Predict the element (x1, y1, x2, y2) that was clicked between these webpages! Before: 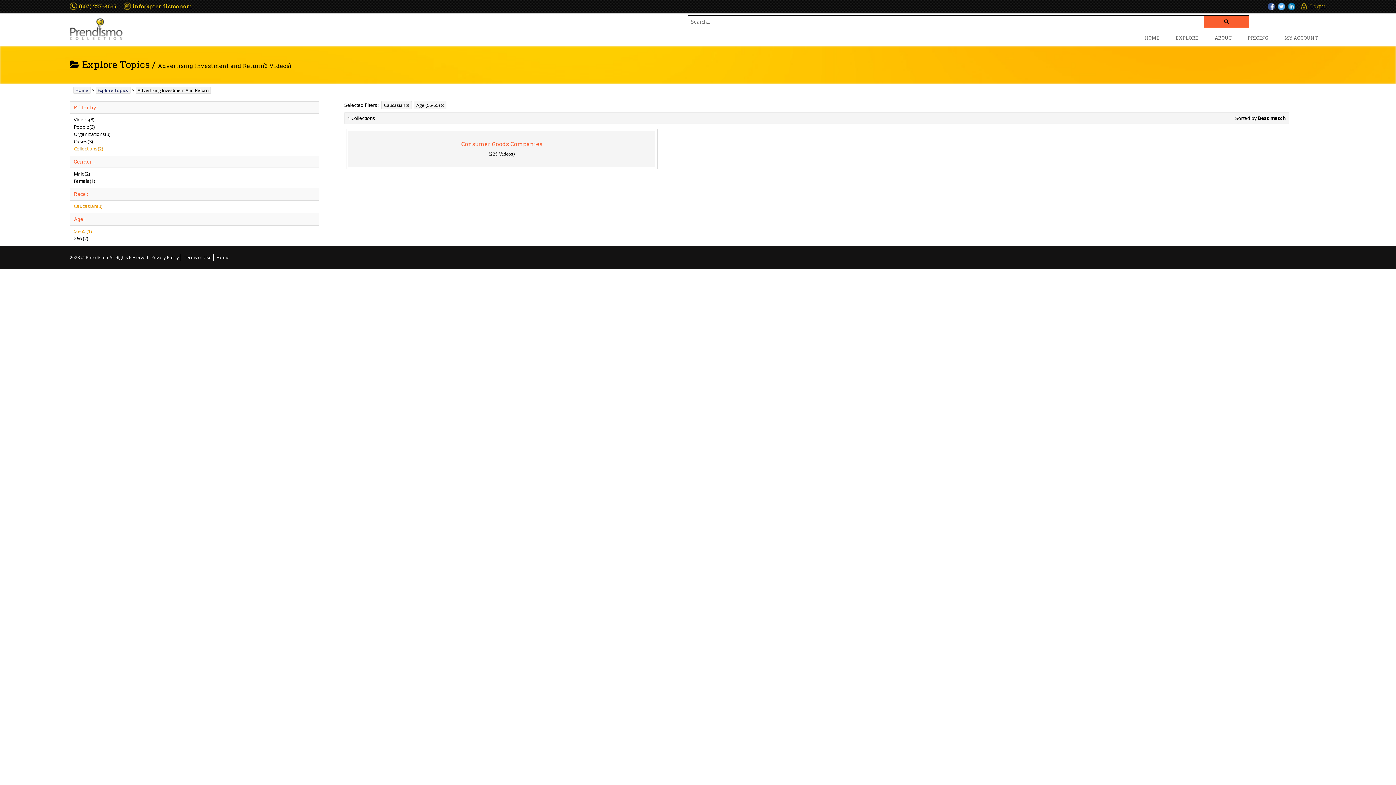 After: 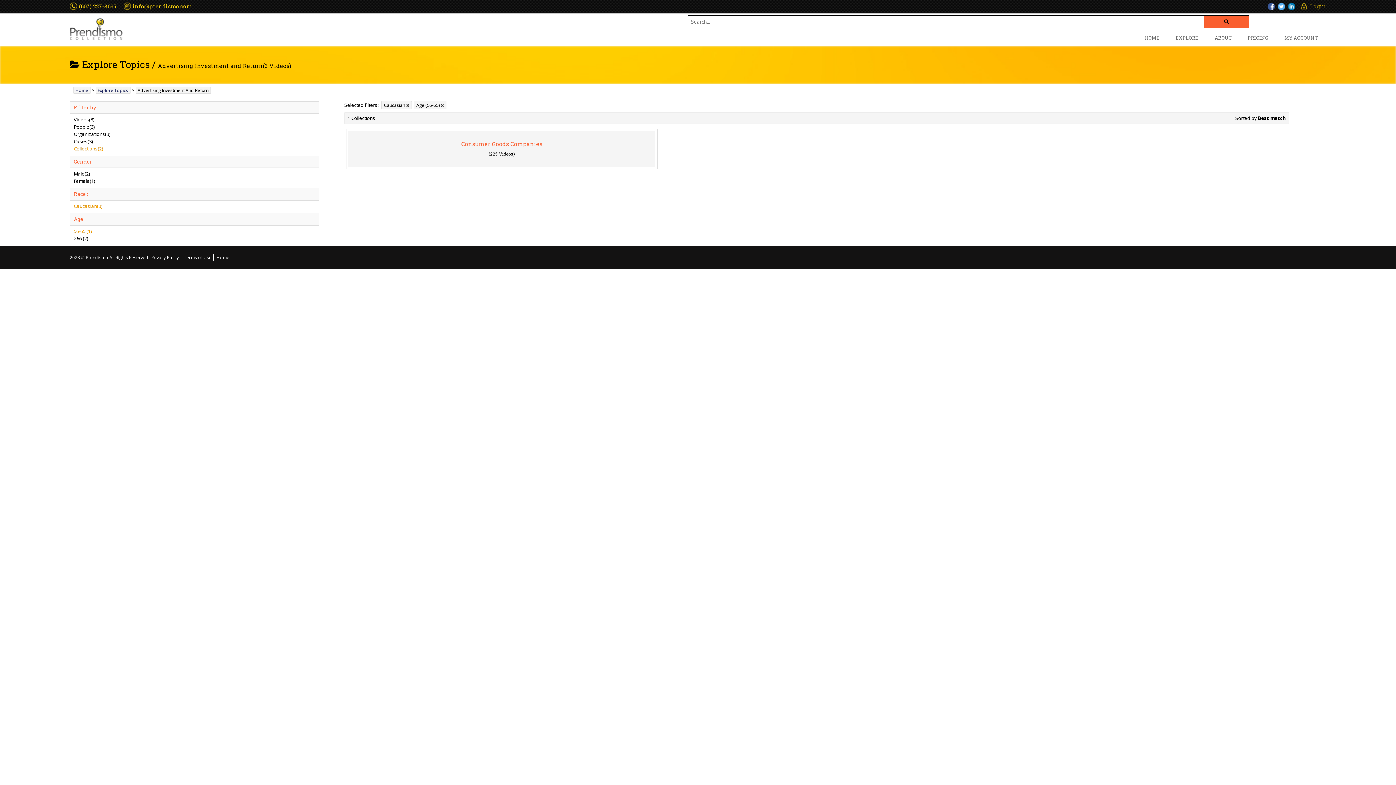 Action: bbox: (1204, 15, 1249, 28)